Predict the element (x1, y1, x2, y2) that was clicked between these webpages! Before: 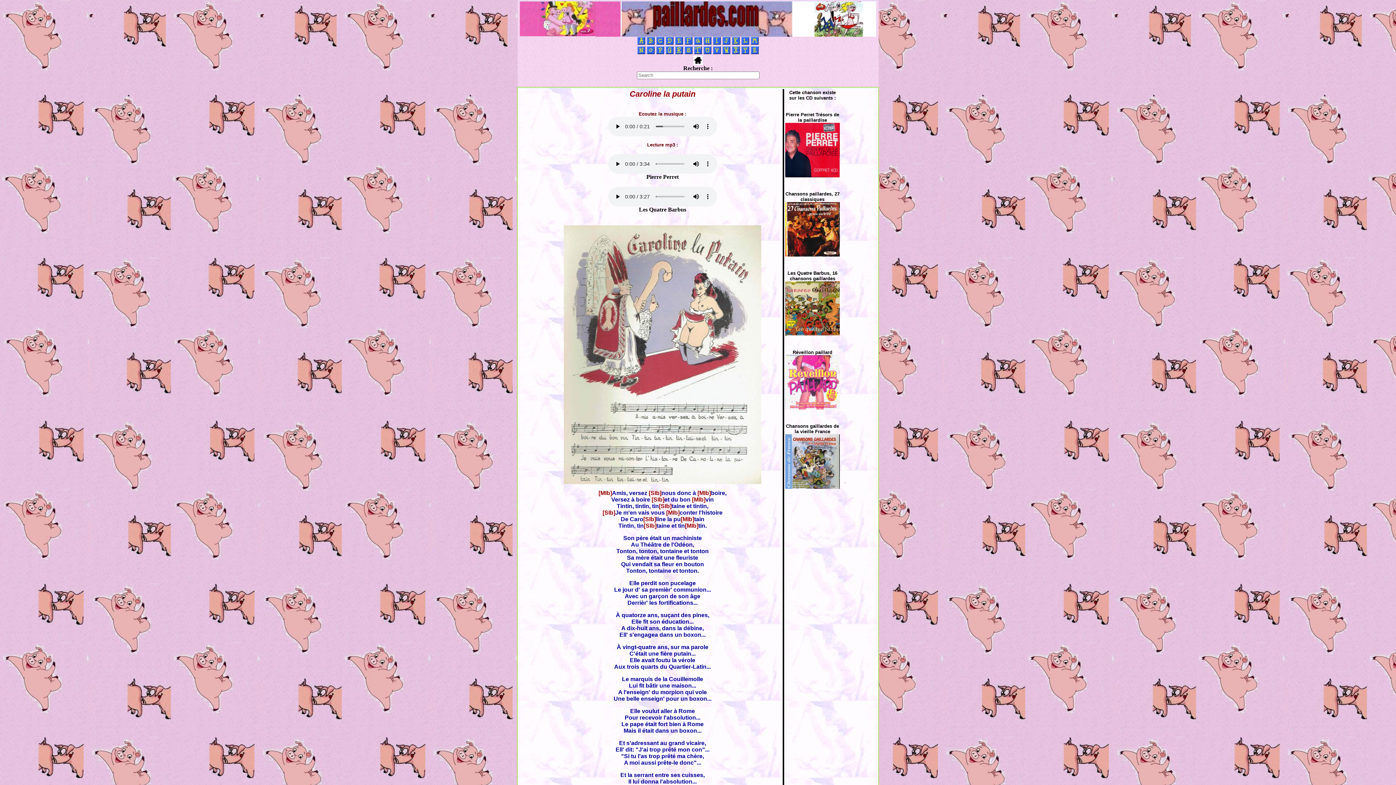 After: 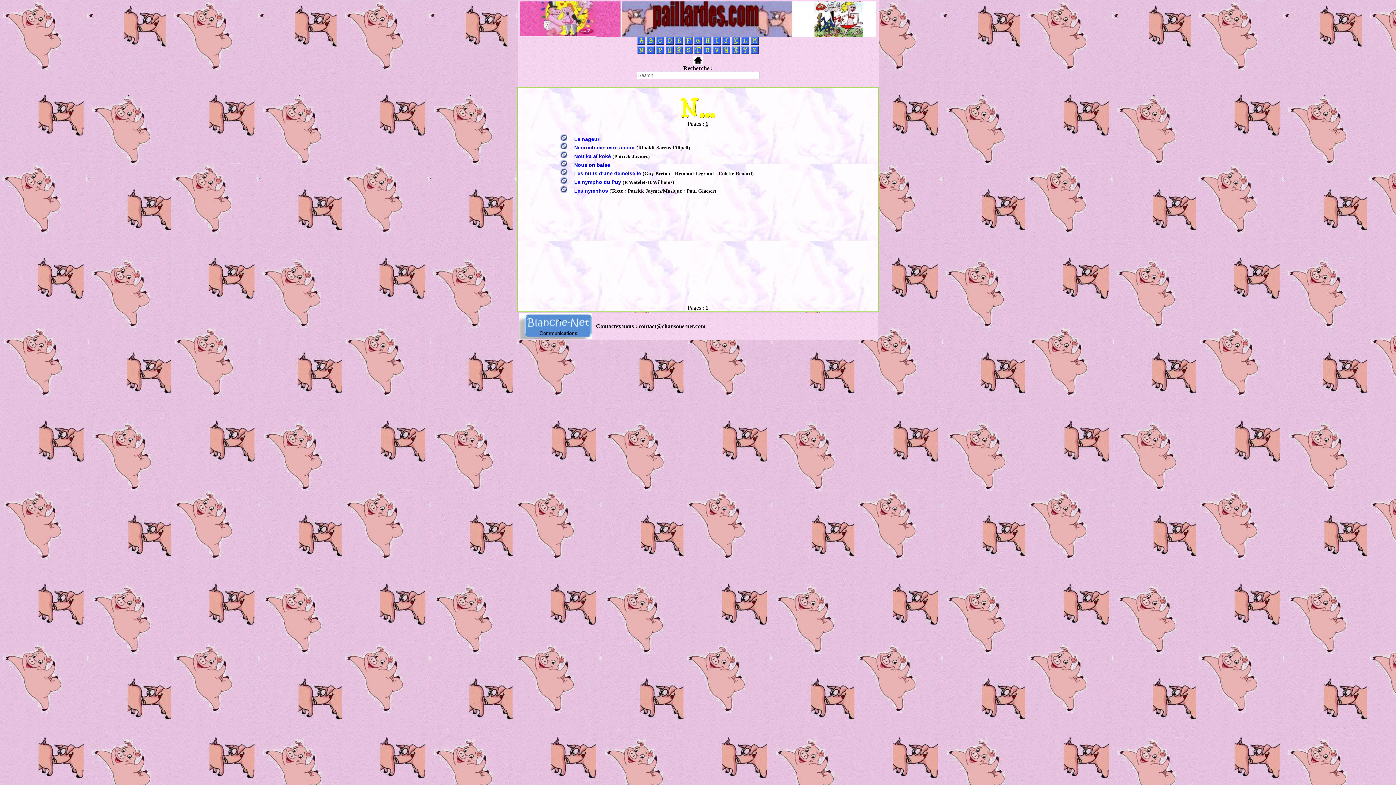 Action: bbox: (637, 49, 645, 55)